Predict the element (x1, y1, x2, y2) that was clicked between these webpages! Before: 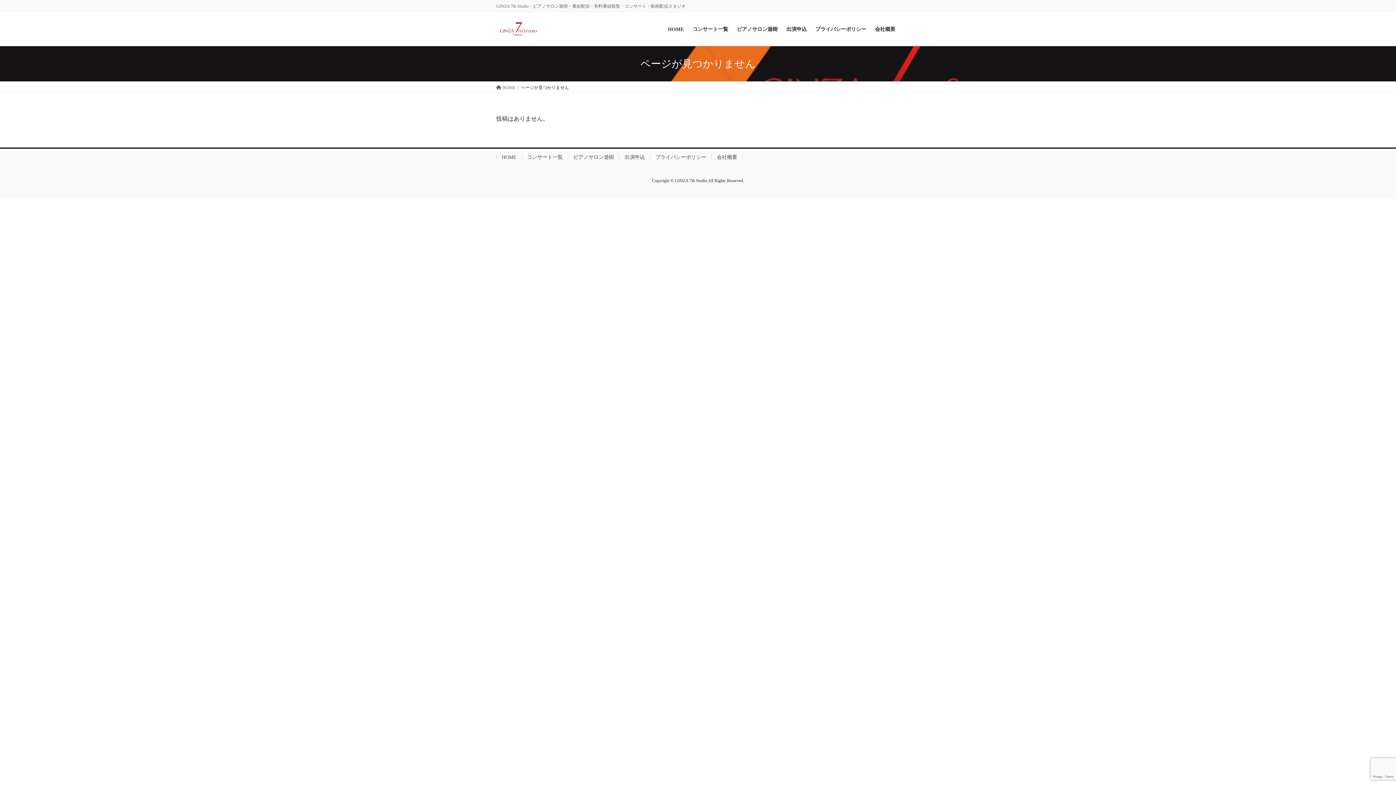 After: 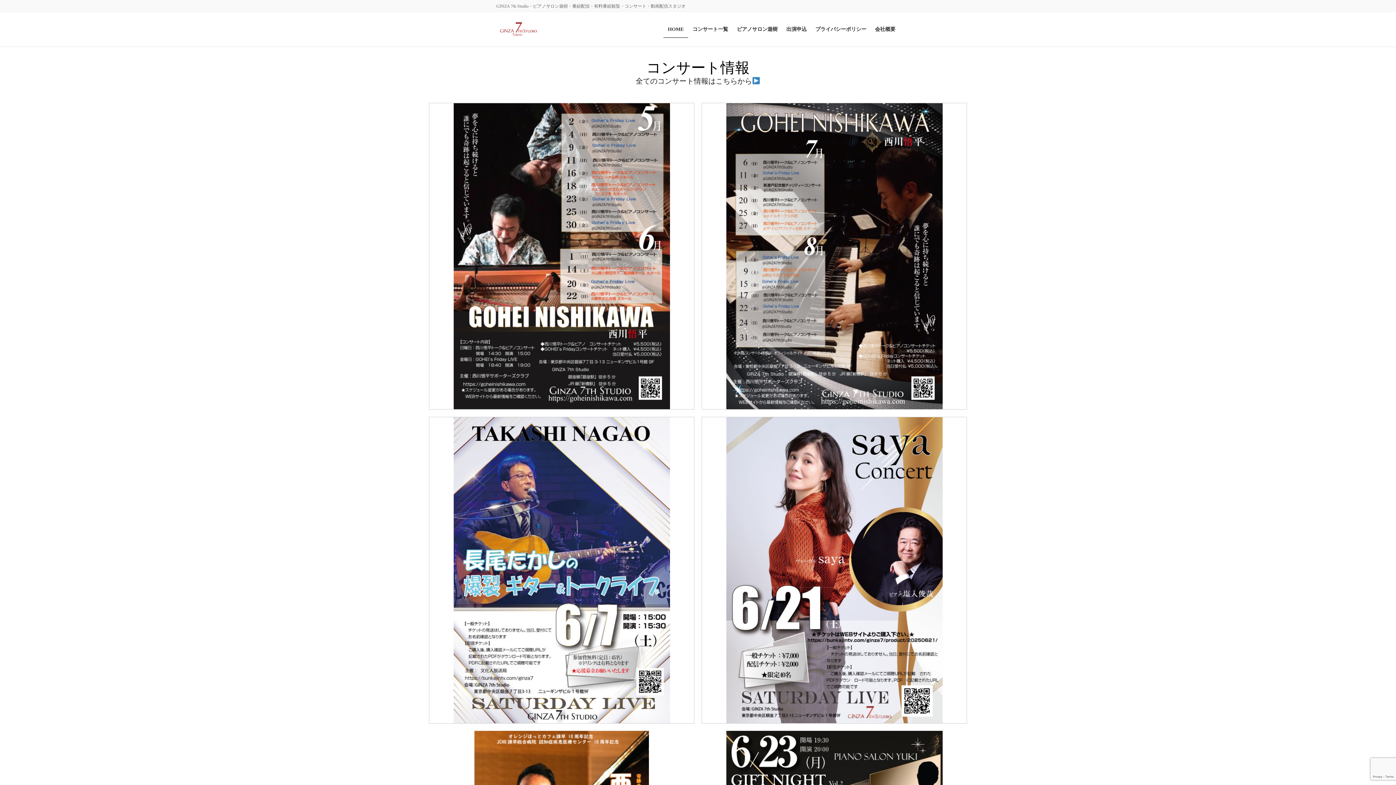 Action: label: HOME bbox: (496, 154, 521, 160)